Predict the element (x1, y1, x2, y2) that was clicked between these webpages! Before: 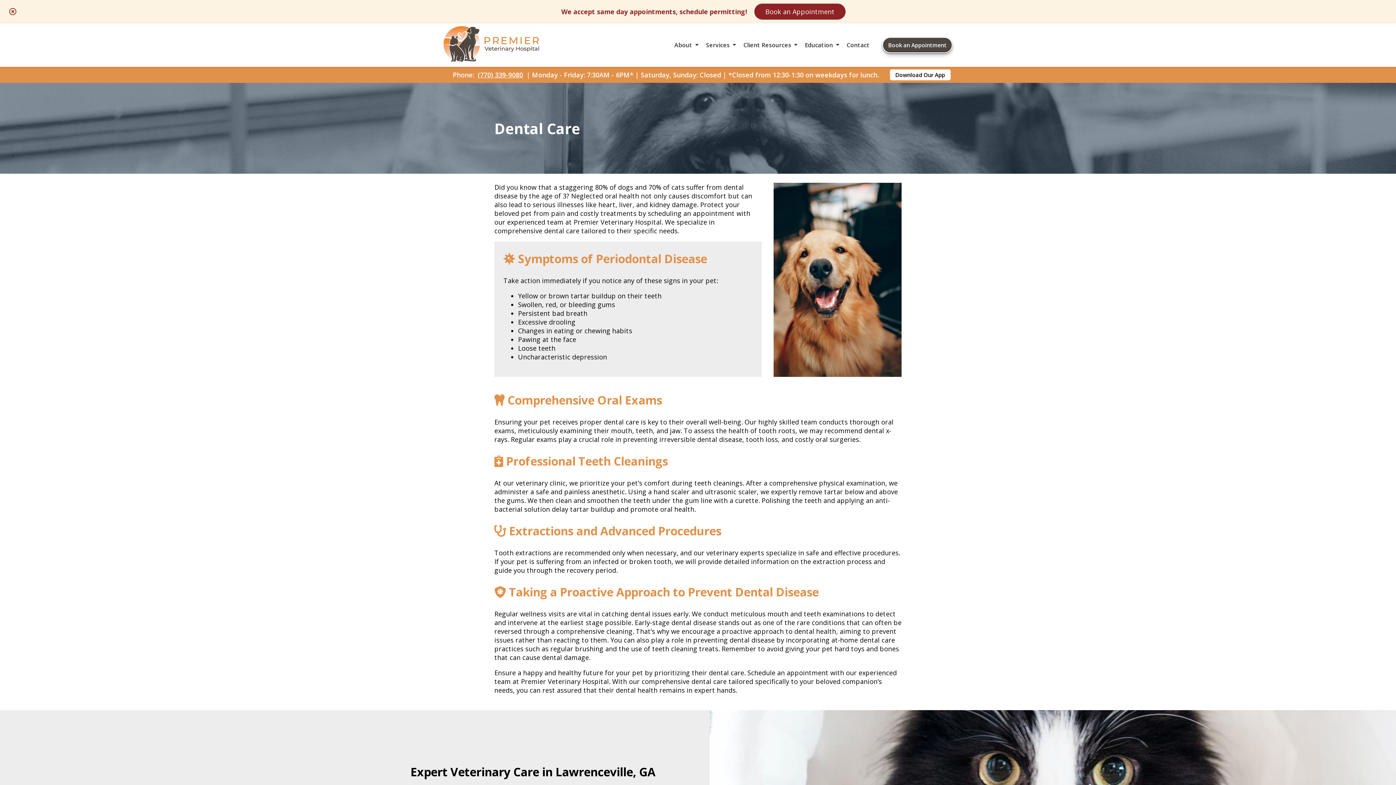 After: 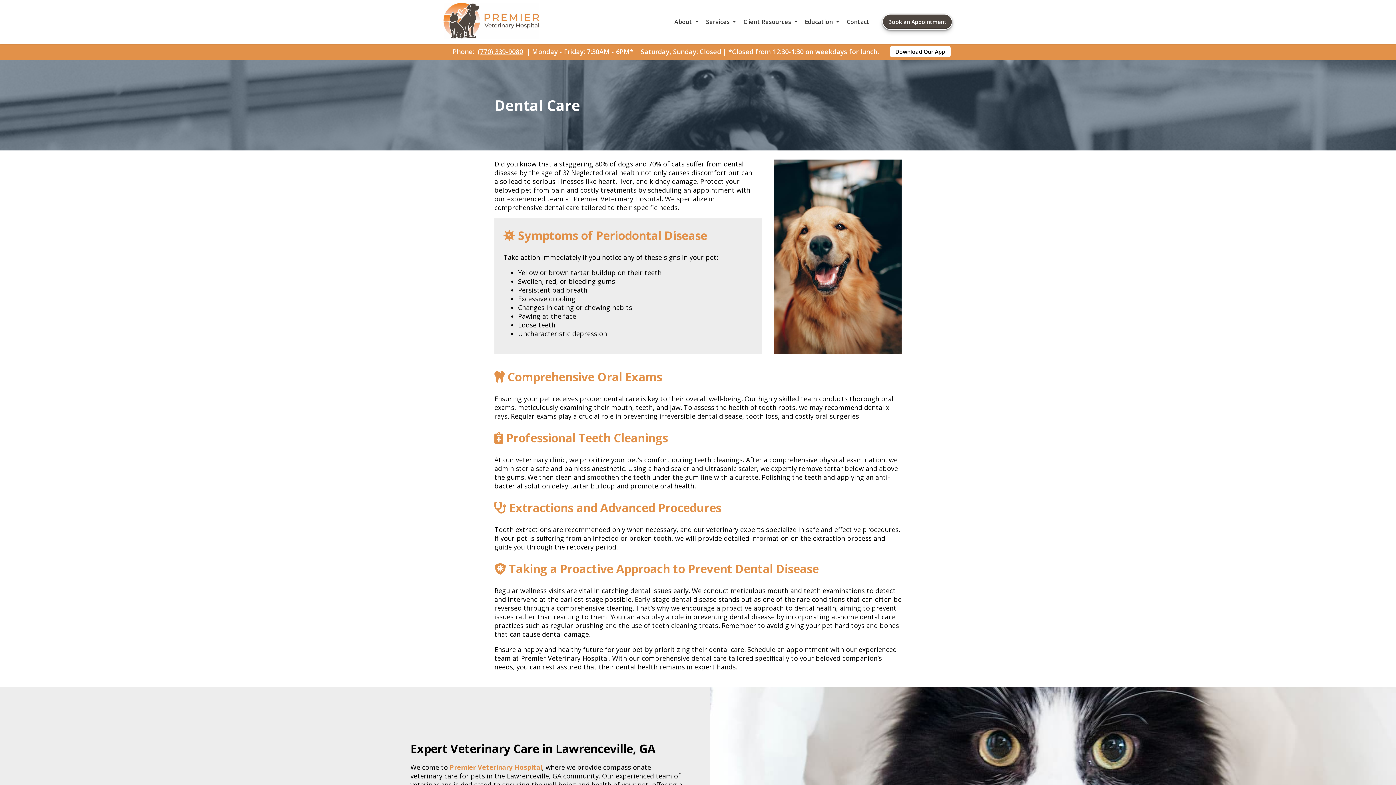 Action: bbox: (9, 6, 16, 16)